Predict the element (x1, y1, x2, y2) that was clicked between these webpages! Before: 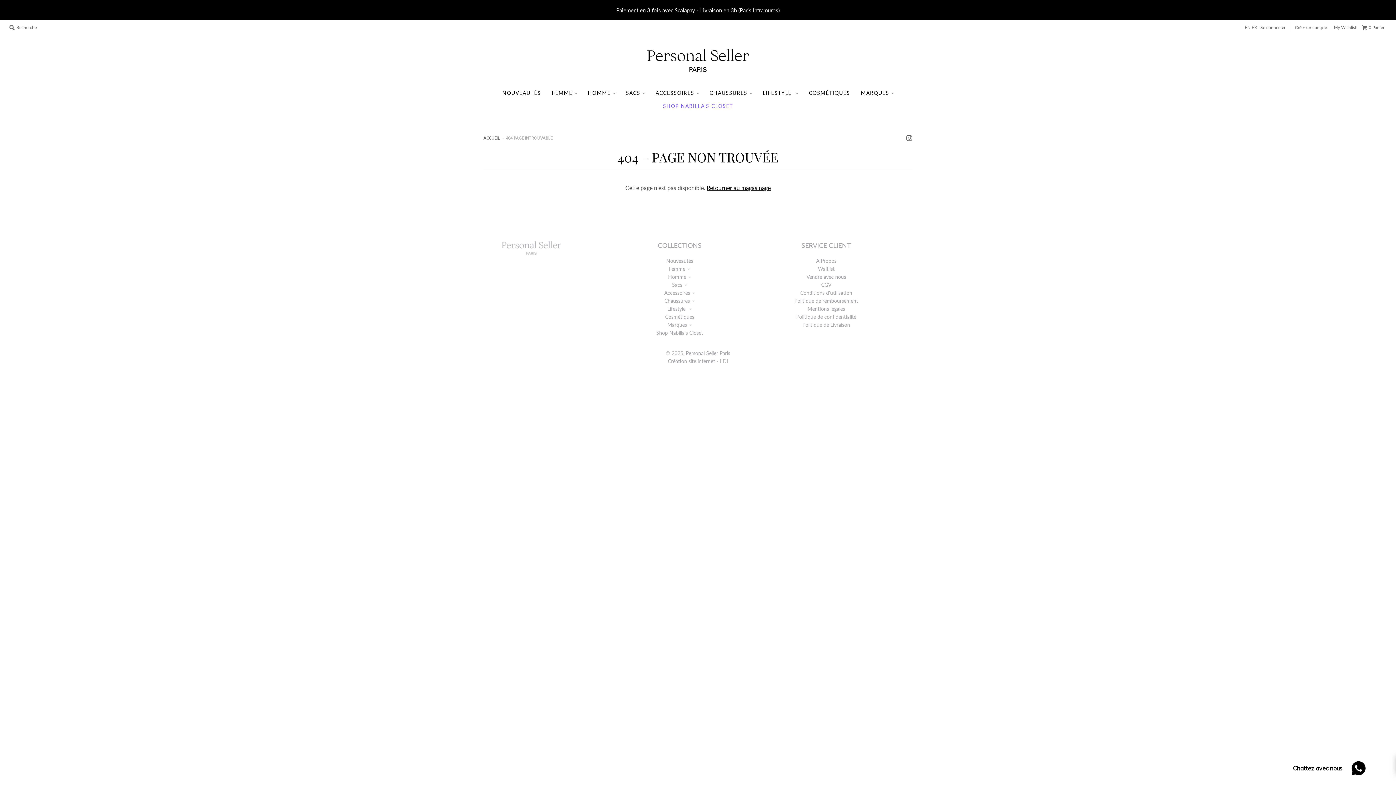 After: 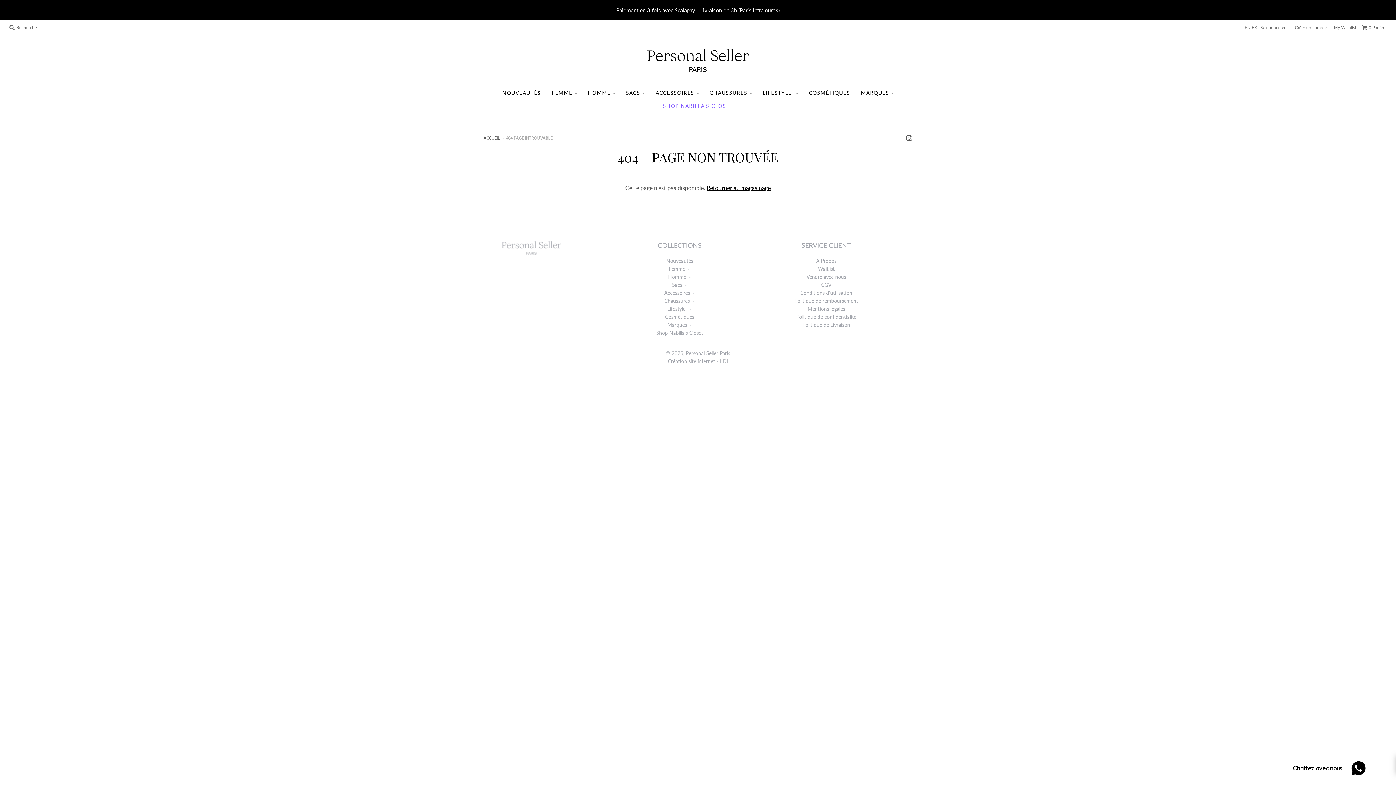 Action: bbox: (1245, 24, 1250, 30) label: EN